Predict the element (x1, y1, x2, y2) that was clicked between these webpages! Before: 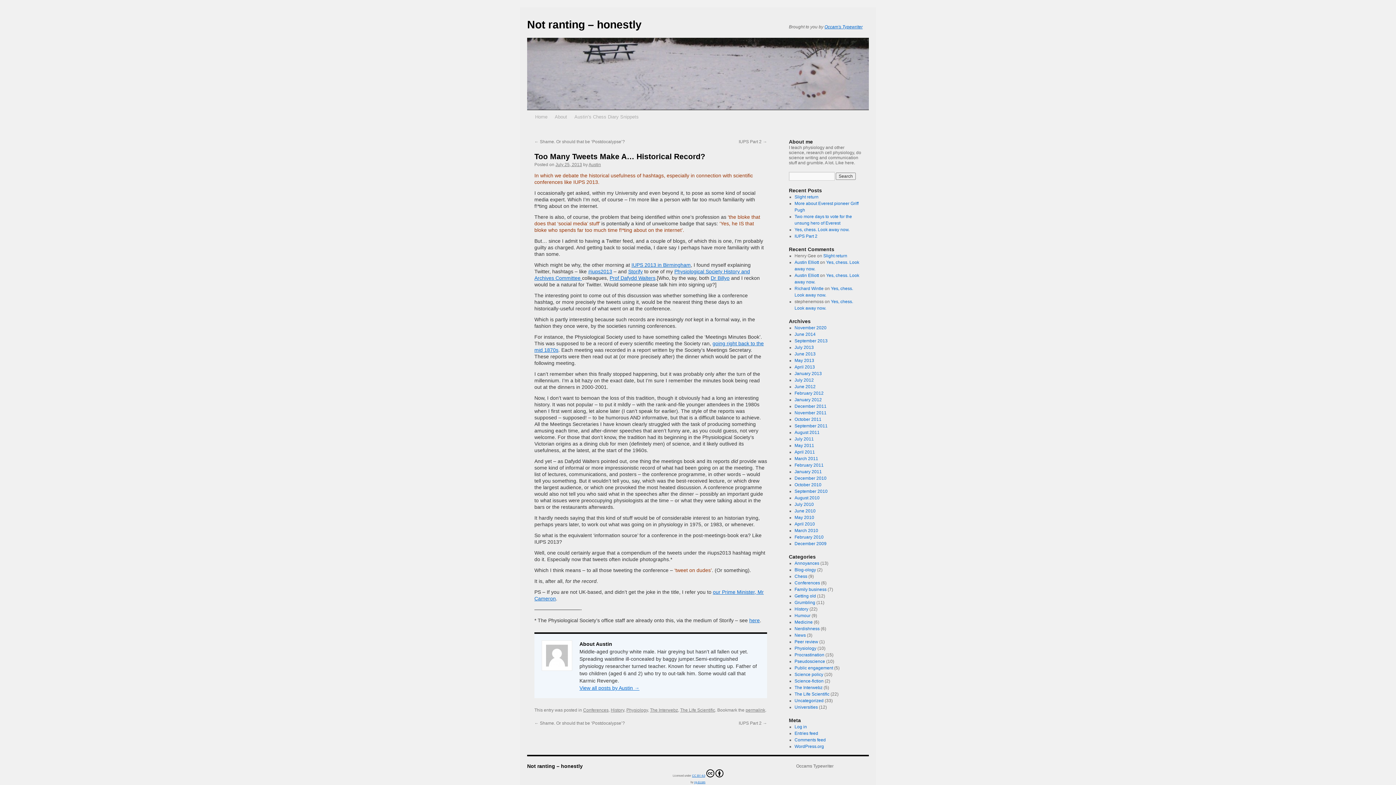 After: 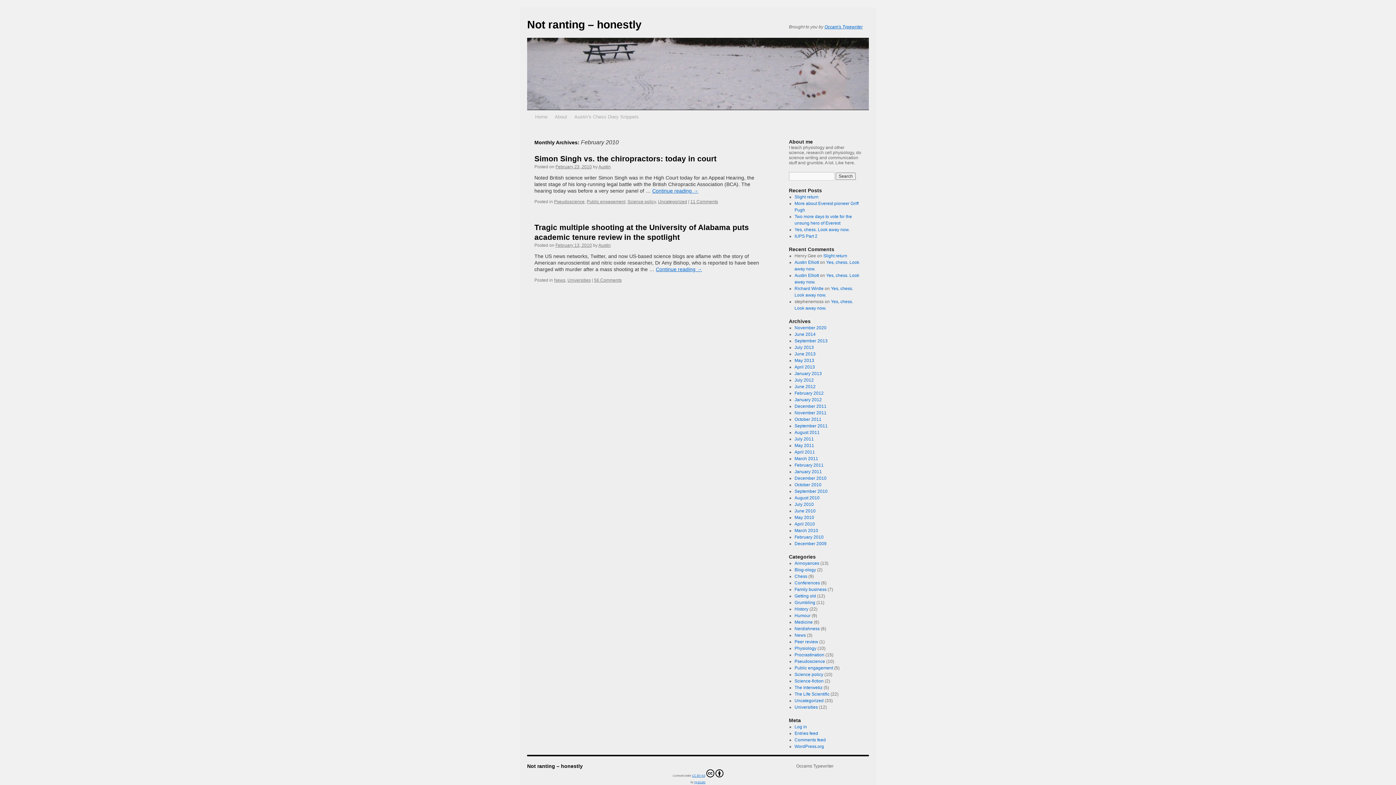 Action: label: February 2010 bbox: (794, 534, 823, 540)